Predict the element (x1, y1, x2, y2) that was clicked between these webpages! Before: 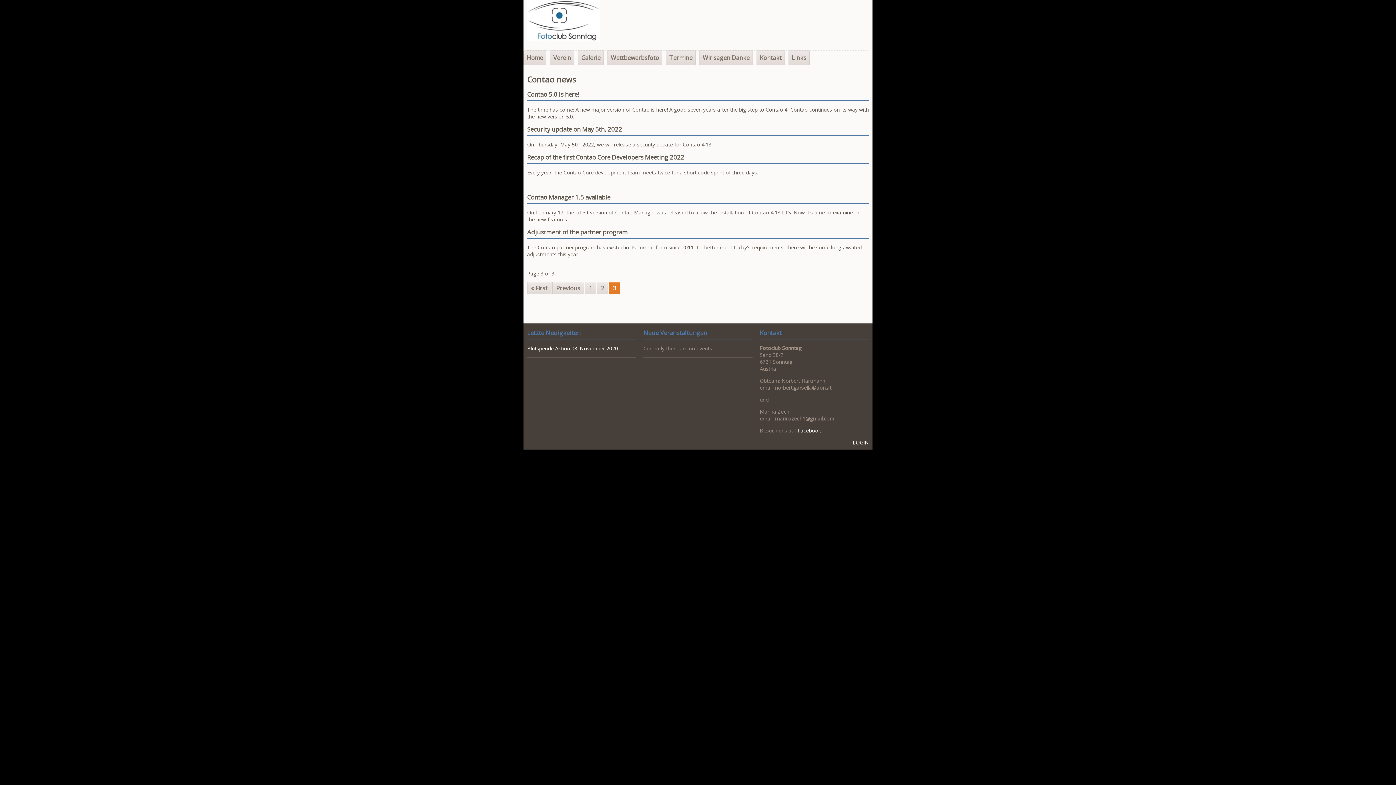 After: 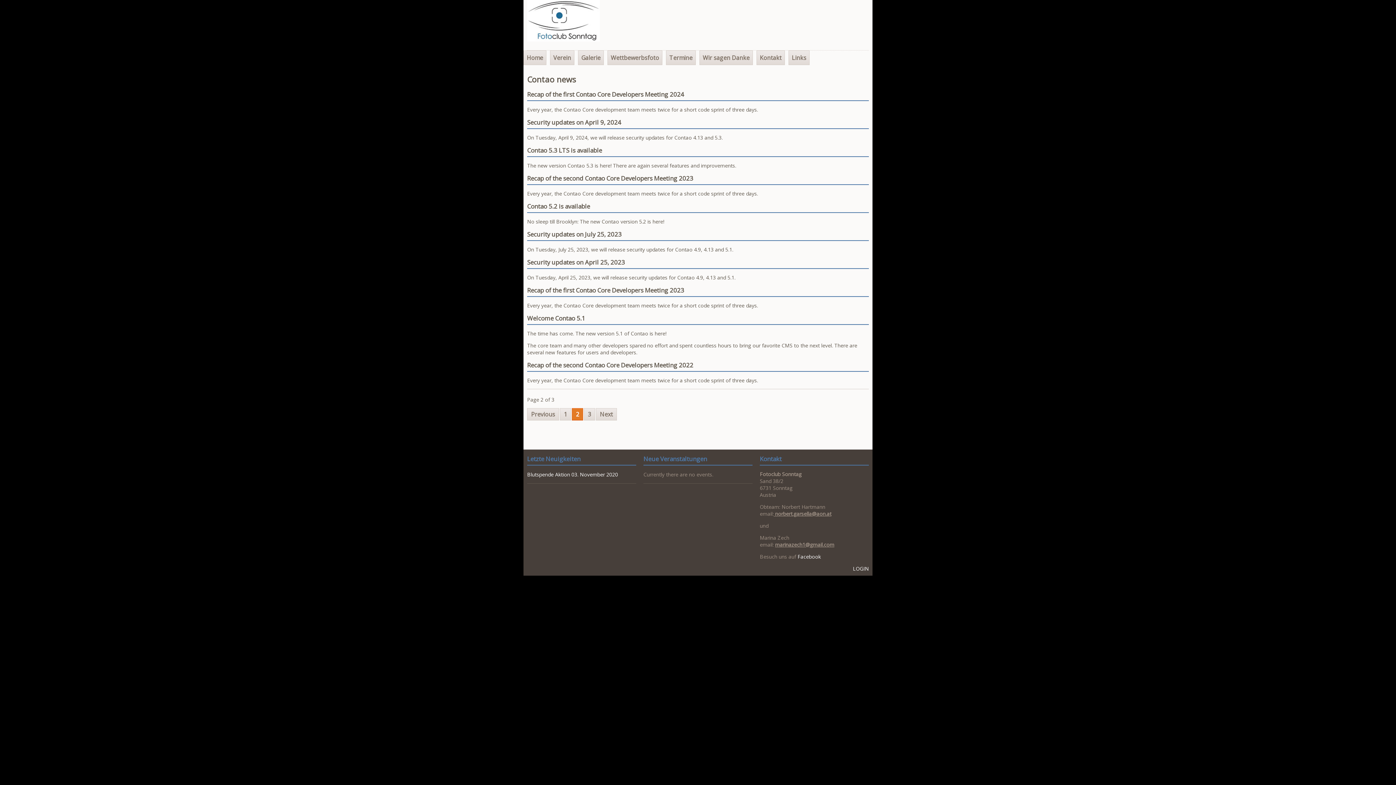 Action: label: 2 bbox: (597, 282, 608, 294)